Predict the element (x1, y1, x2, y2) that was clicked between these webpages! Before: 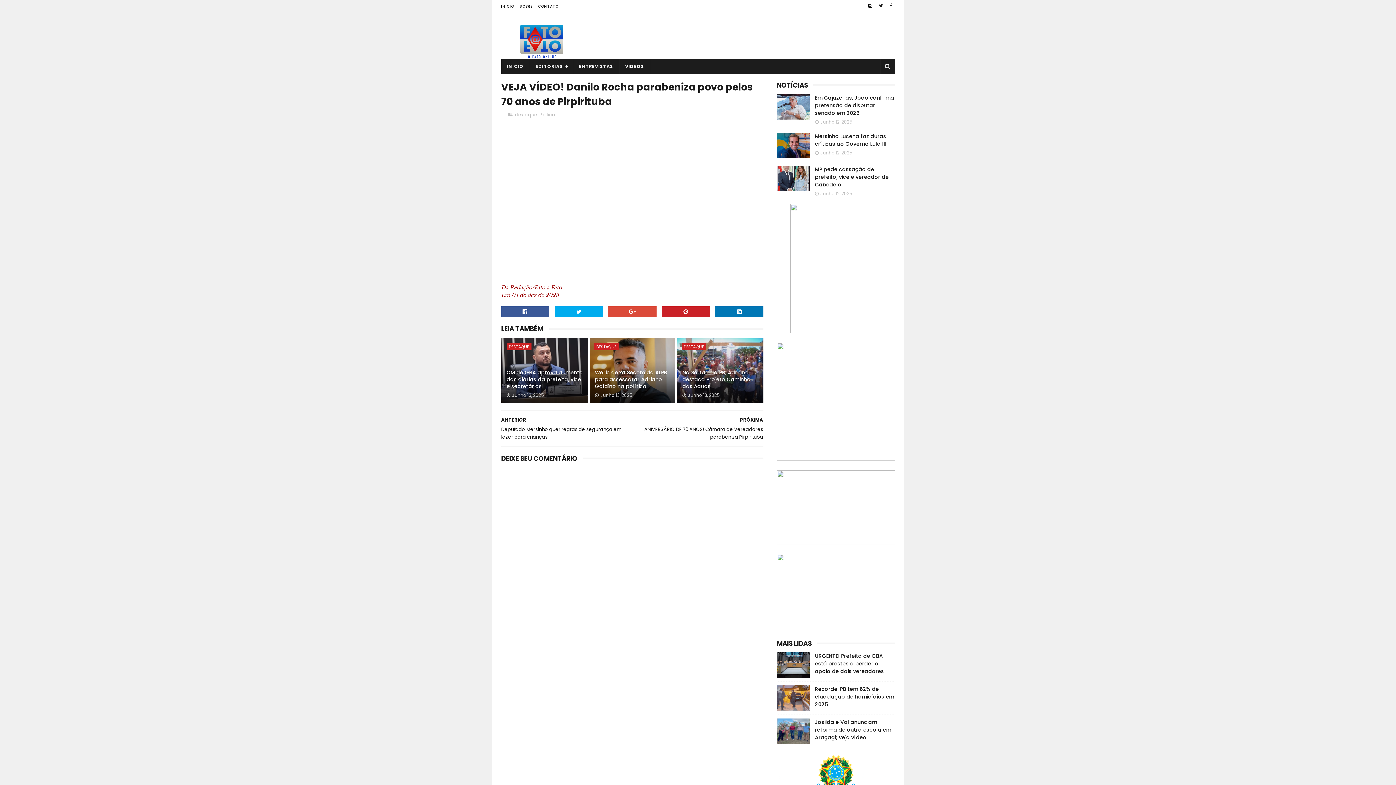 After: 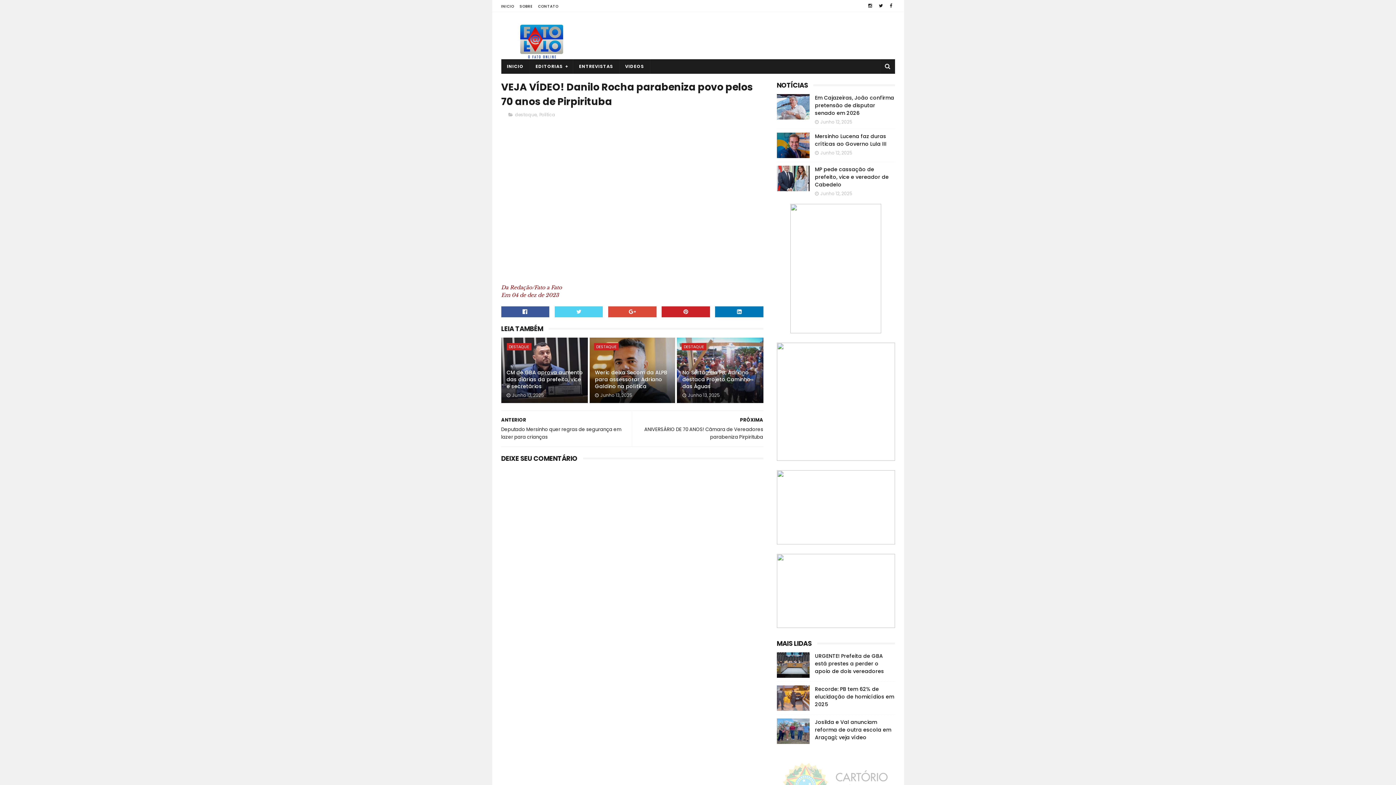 Action: bbox: (554, 306, 603, 317)